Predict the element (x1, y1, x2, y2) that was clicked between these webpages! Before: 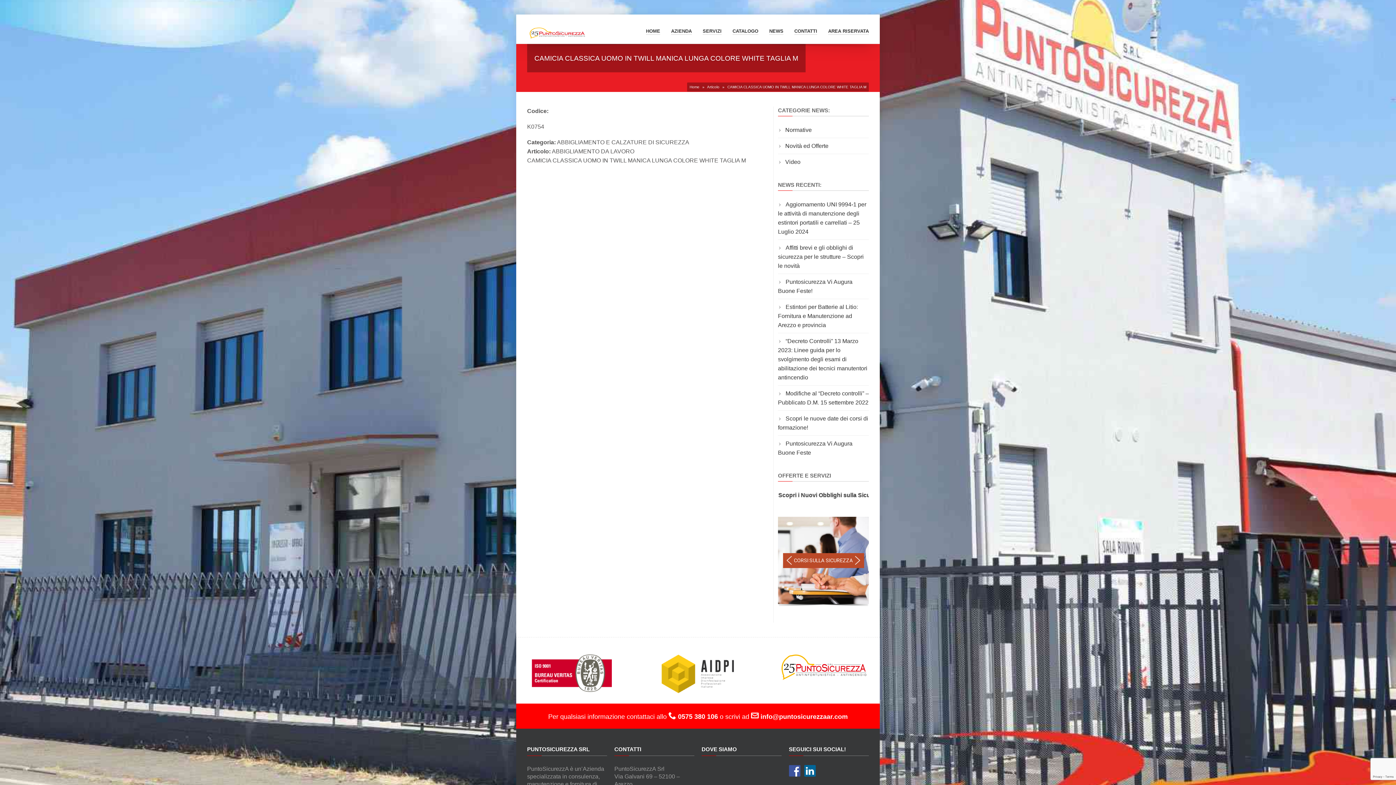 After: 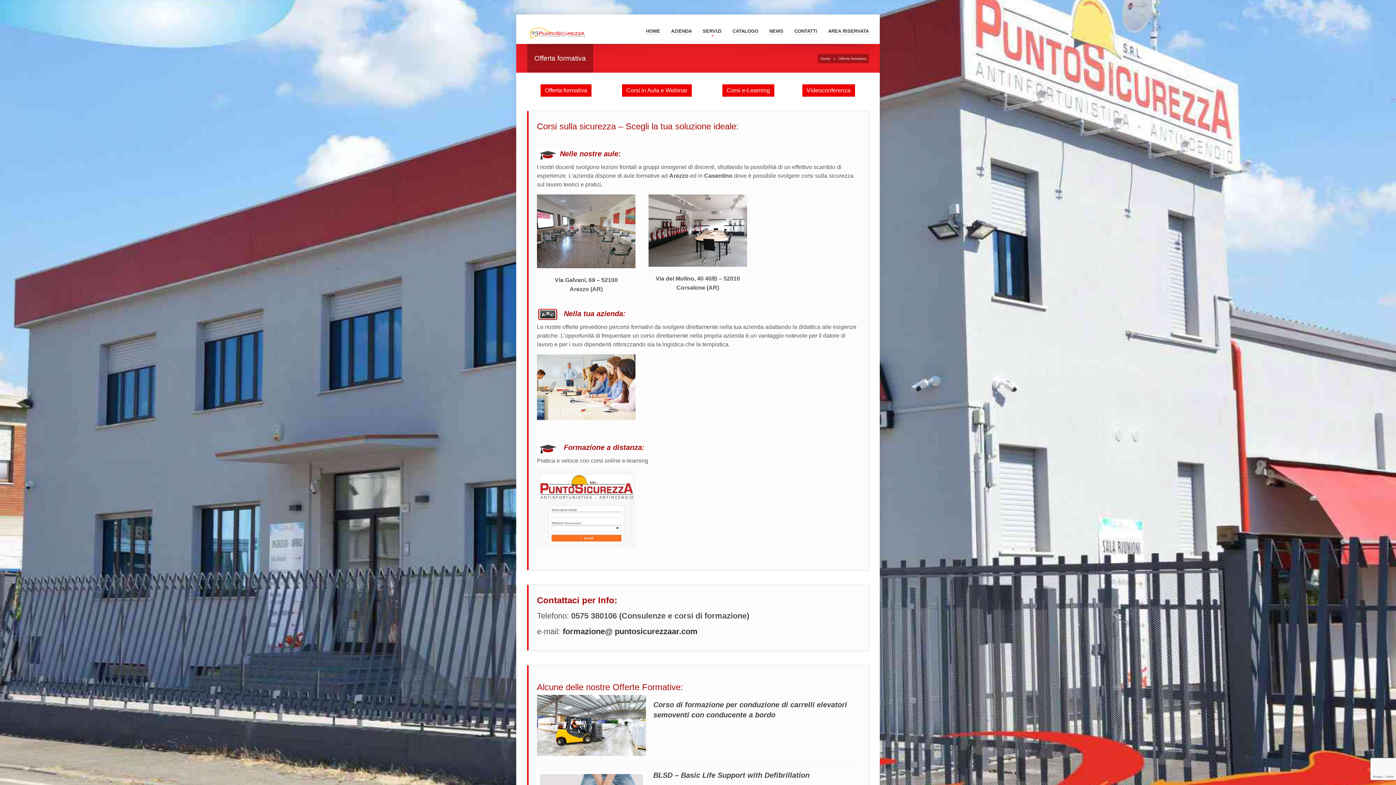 Action: label: CORSI SULLA SICUREZZA bbox: (783, 553, 864, 568)